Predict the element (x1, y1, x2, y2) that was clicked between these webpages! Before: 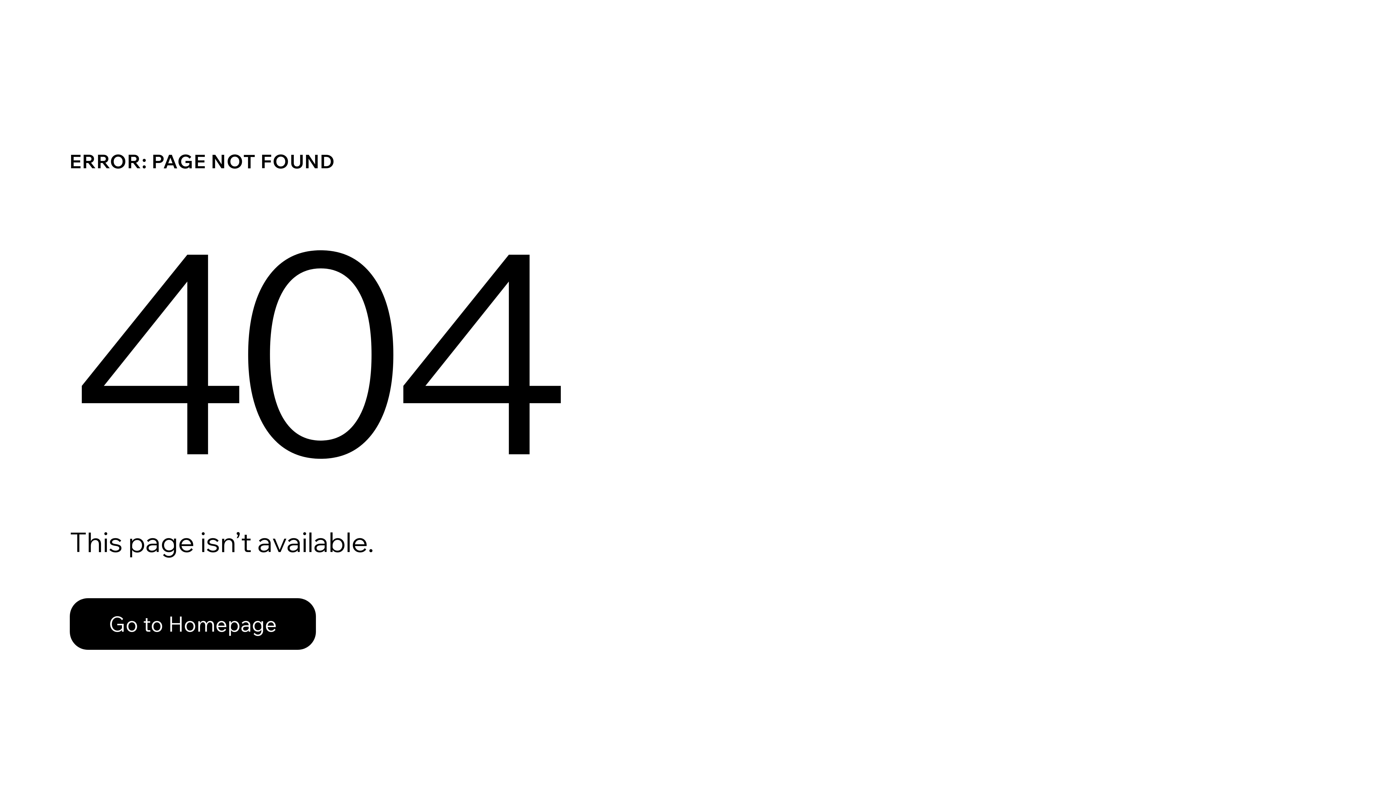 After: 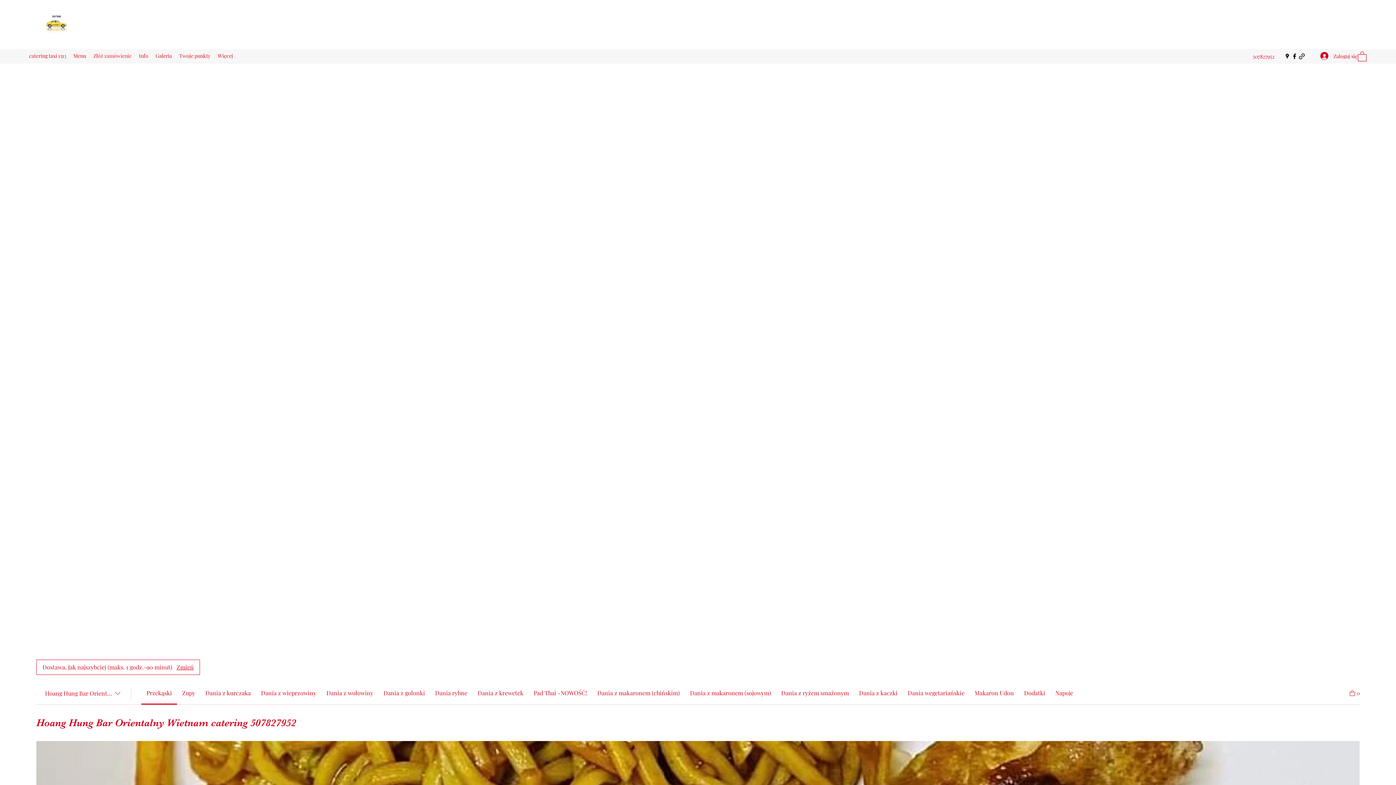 Action: bbox: (69, 598, 316, 650) label: Go to Homepage